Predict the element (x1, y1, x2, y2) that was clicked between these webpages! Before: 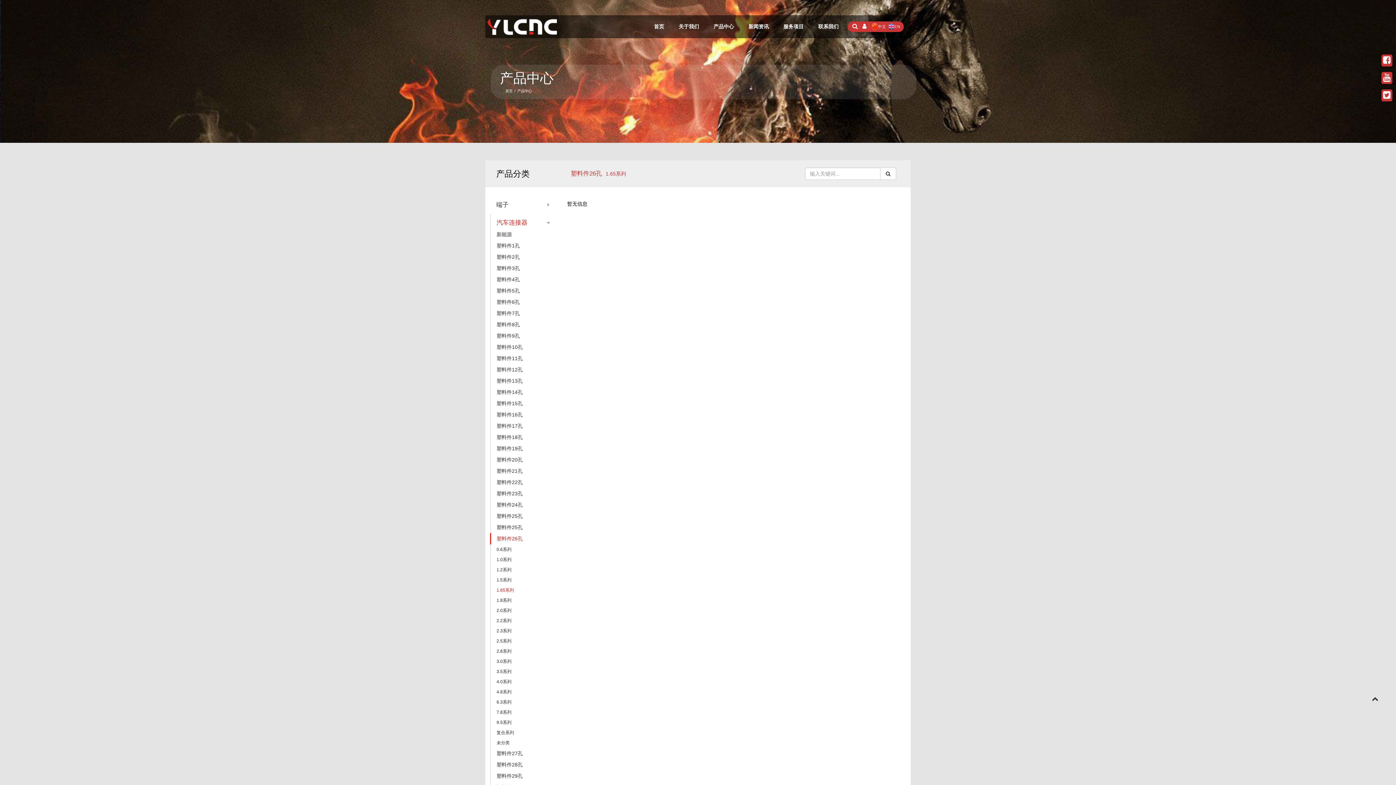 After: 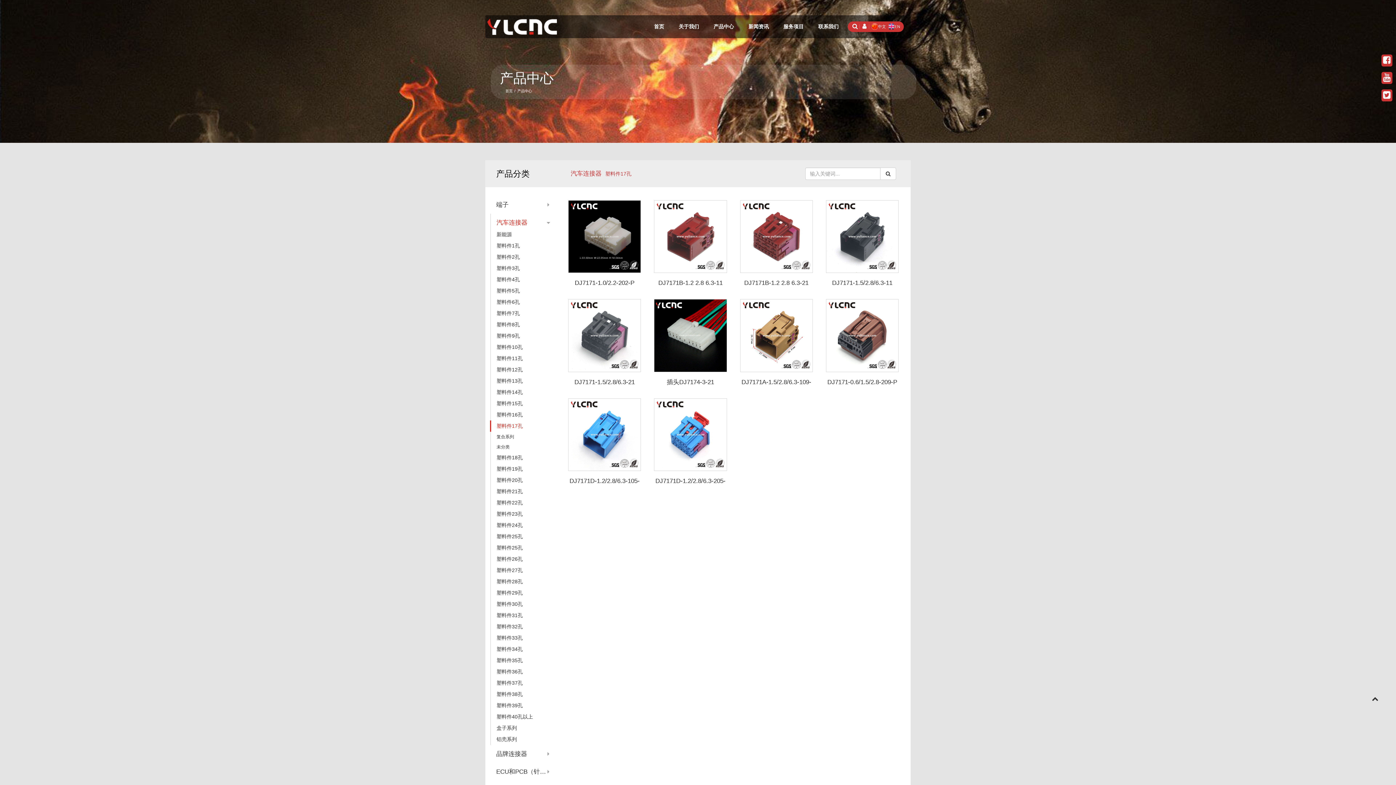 Action: bbox: (490, 420, 550, 432) label: 塑料件17孔